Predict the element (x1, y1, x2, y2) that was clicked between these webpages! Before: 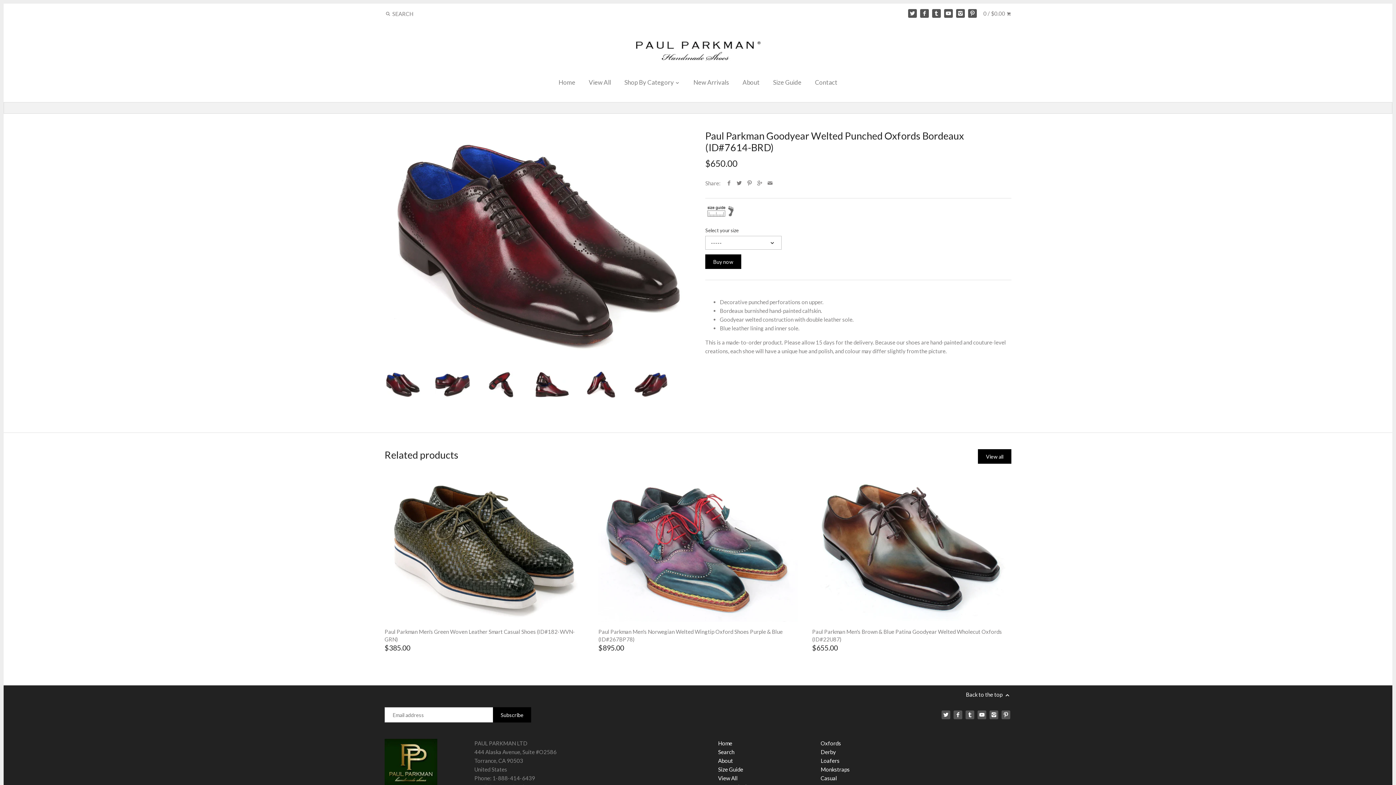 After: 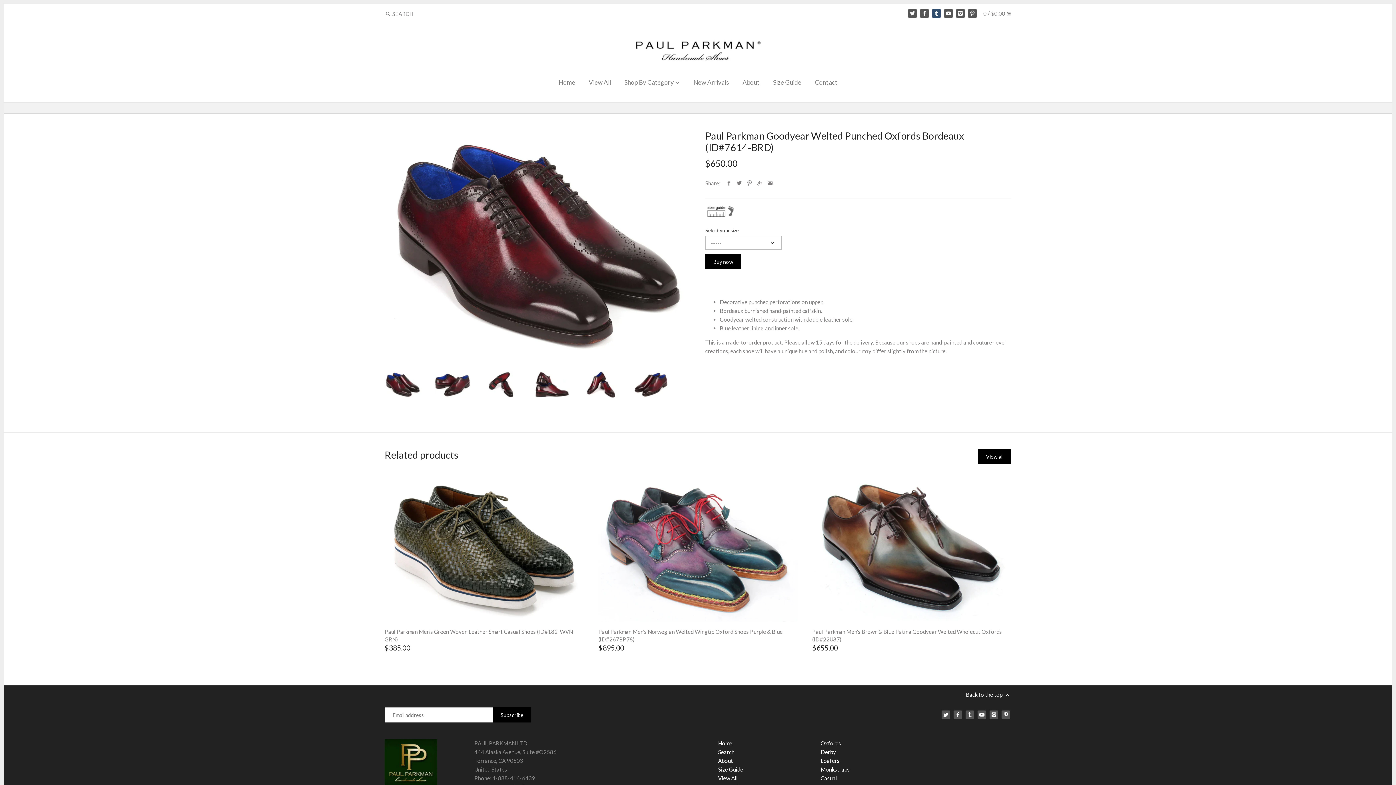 Action: bbox: (932, 8, 941, 17)